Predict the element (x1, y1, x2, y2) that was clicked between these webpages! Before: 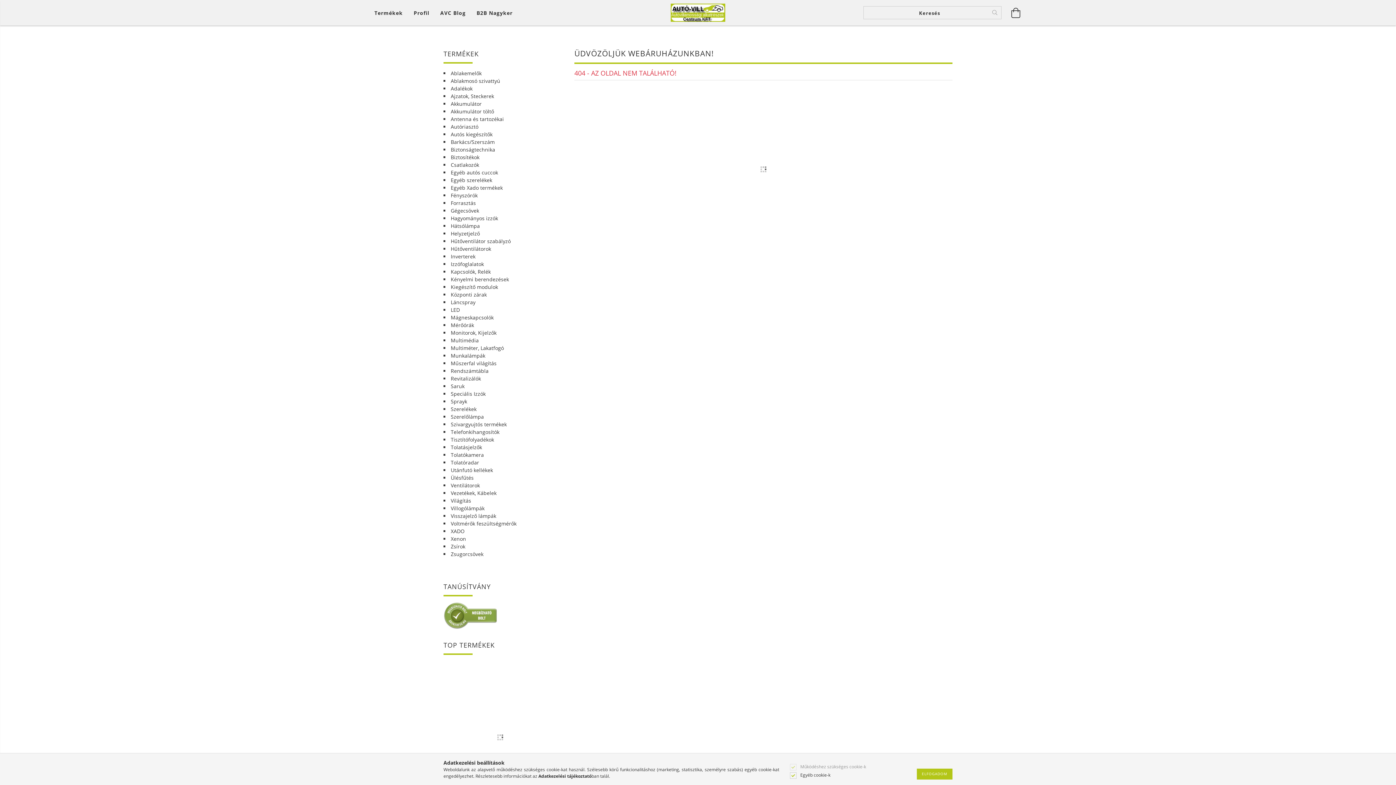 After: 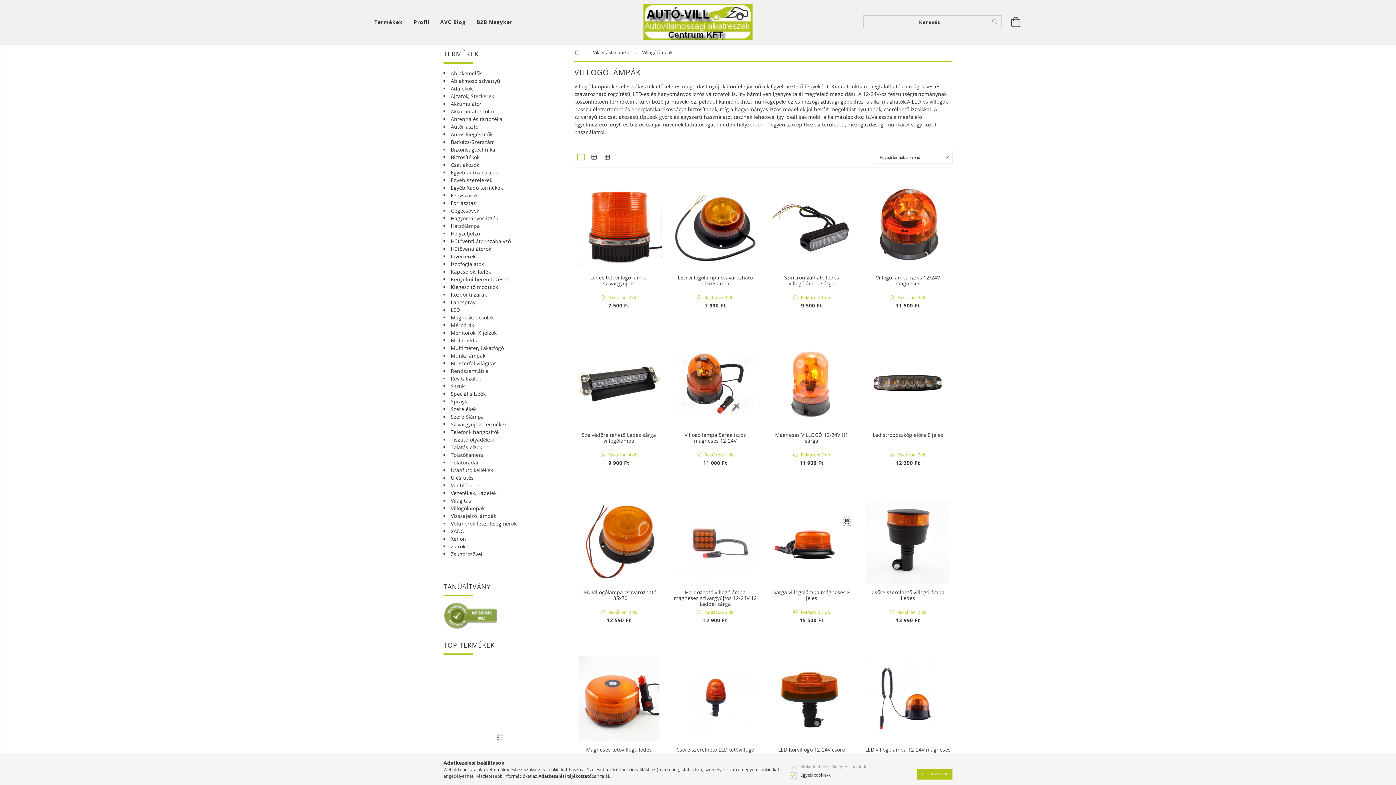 Action: label: Villogólámpák bbox: (450, 505, 484, 512)